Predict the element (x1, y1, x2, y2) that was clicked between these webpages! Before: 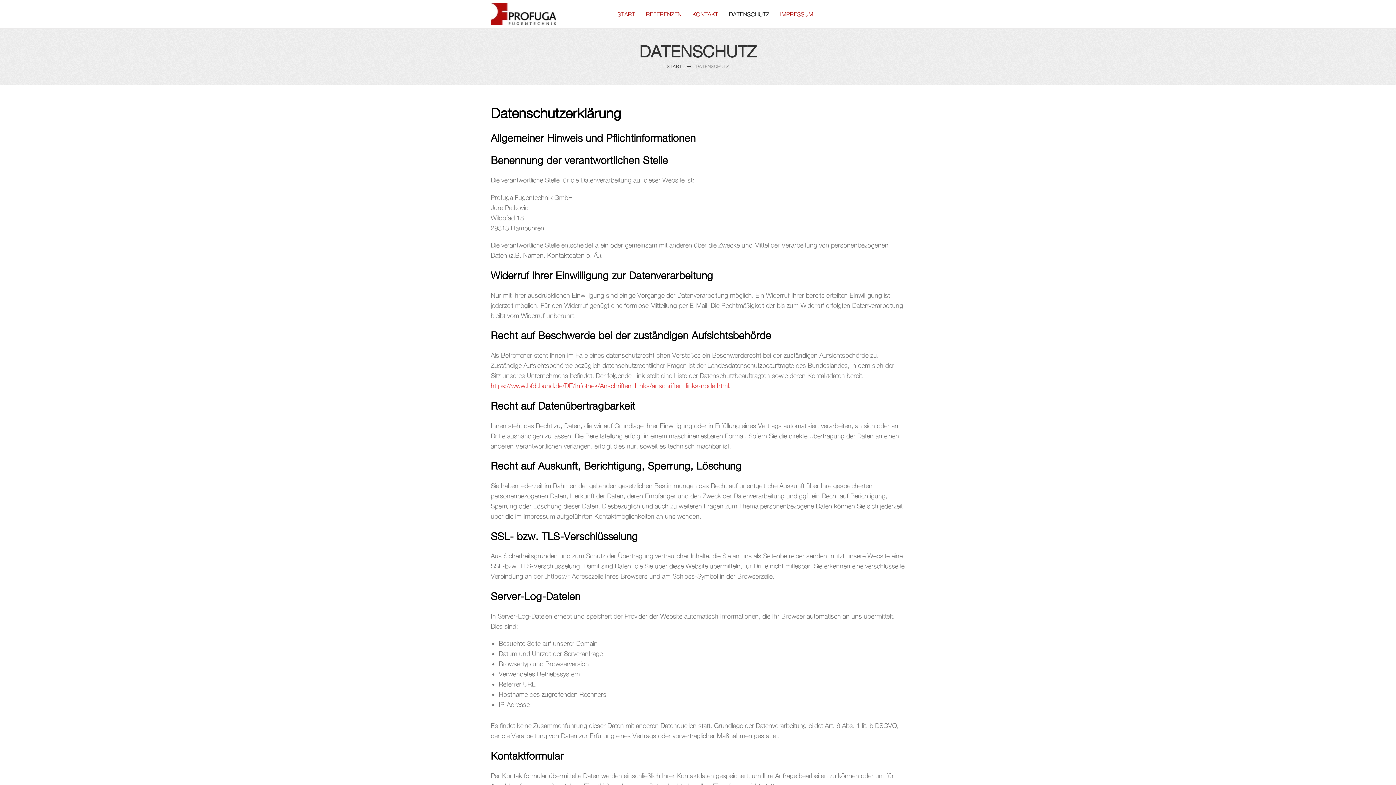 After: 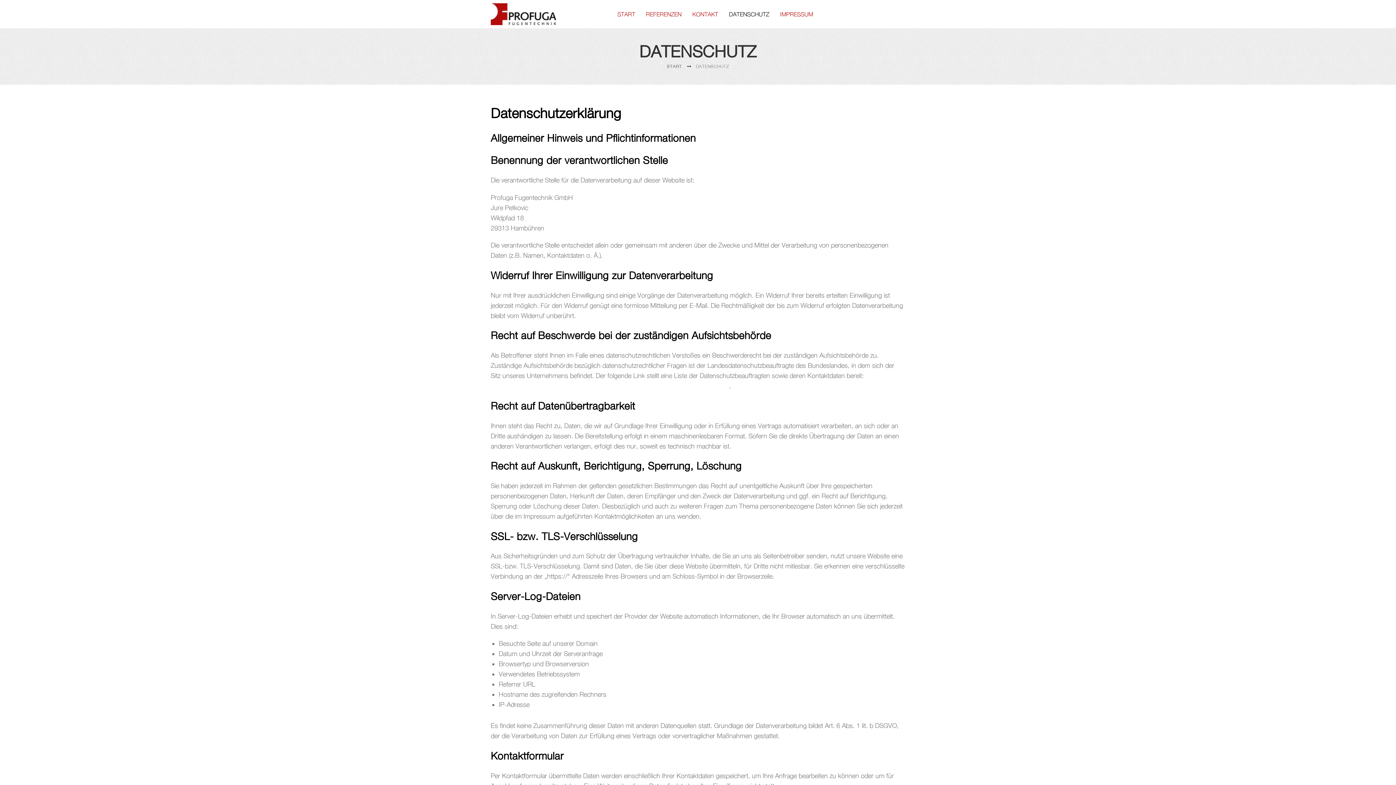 Action: bbox: (490, 382, 729, 389) label: https://www.bfdi.bund.de/DE/Infothek/Anschriften_Links/anschriften_links-node.html